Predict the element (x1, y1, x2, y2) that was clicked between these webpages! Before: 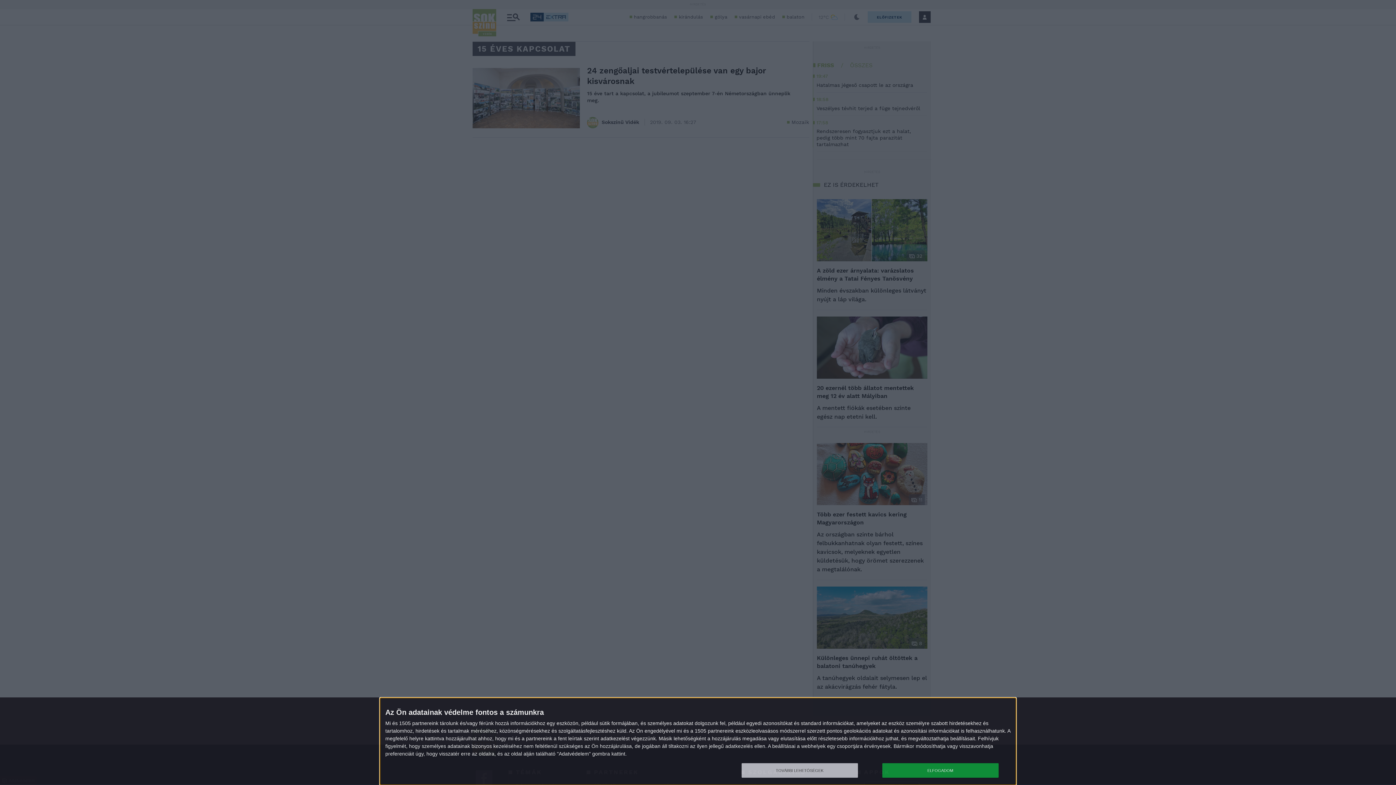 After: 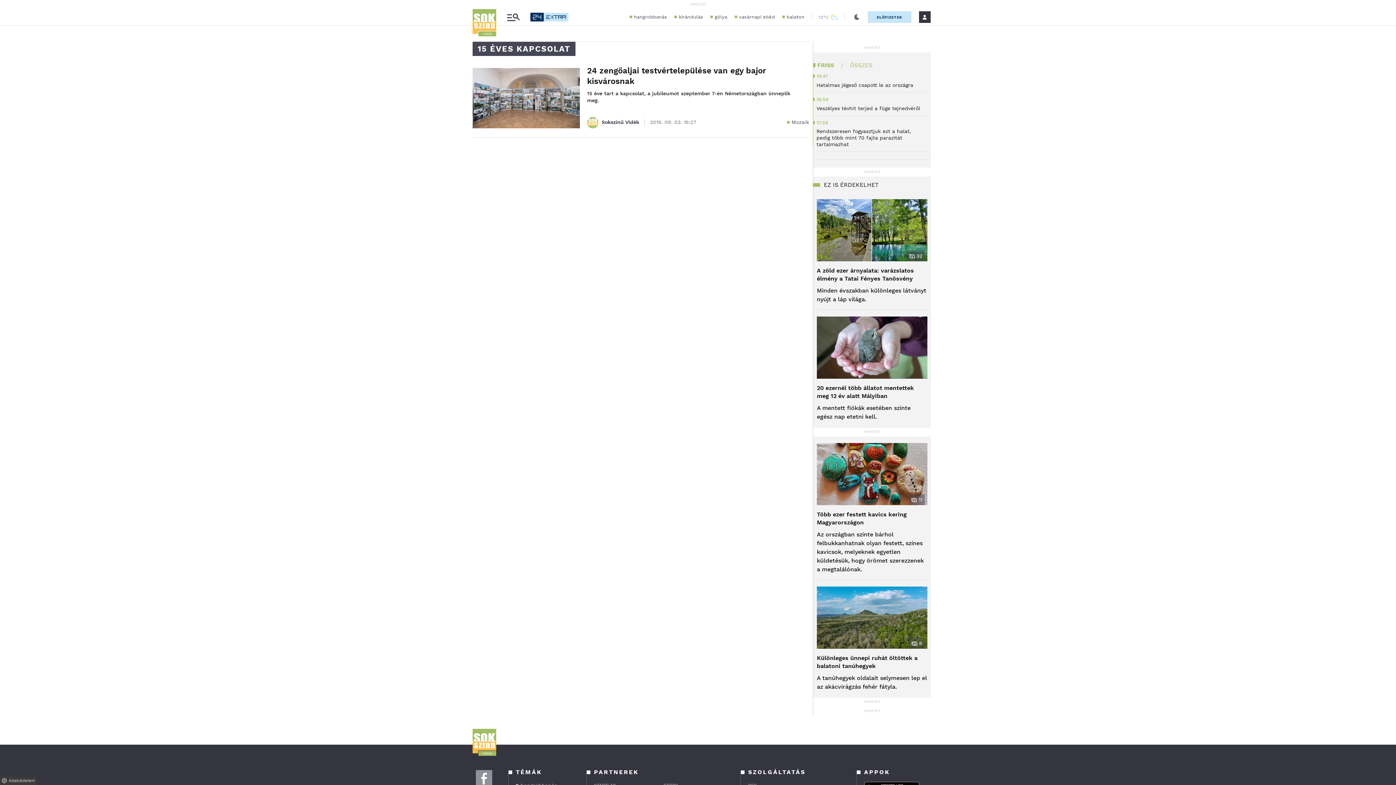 Action: bbox: (882, 763, 998, 778) label: ELFOGADOM